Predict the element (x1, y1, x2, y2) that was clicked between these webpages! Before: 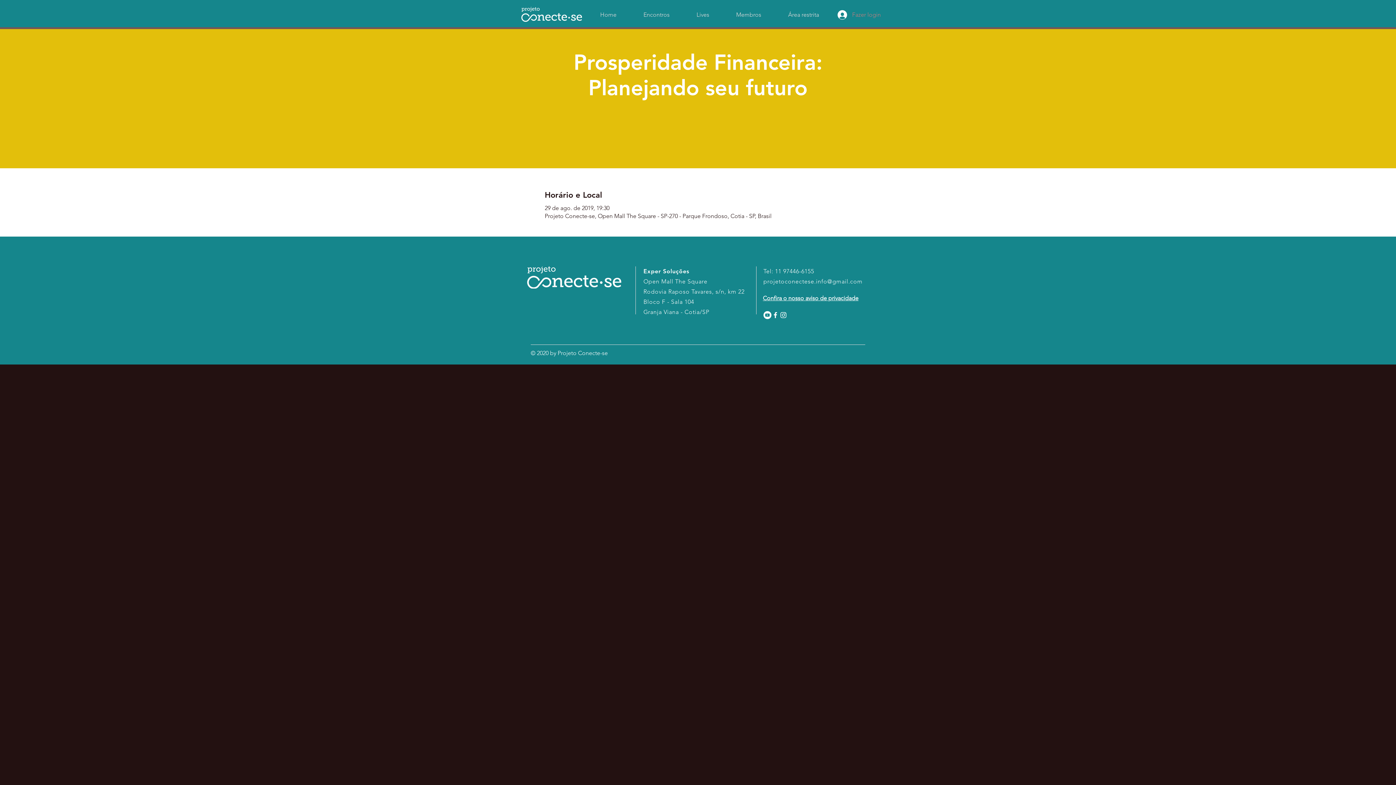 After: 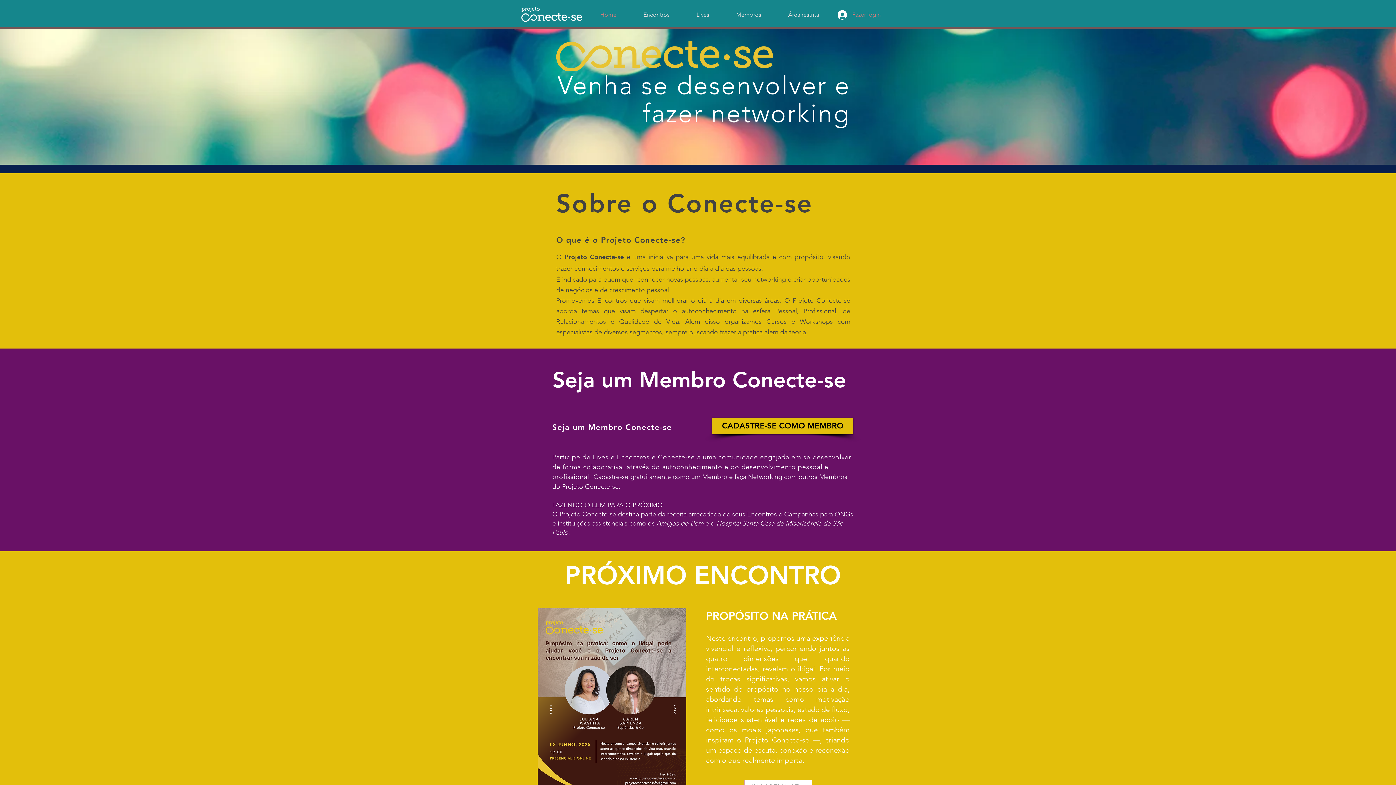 Action: bbox: (521, 6, 582, 21)